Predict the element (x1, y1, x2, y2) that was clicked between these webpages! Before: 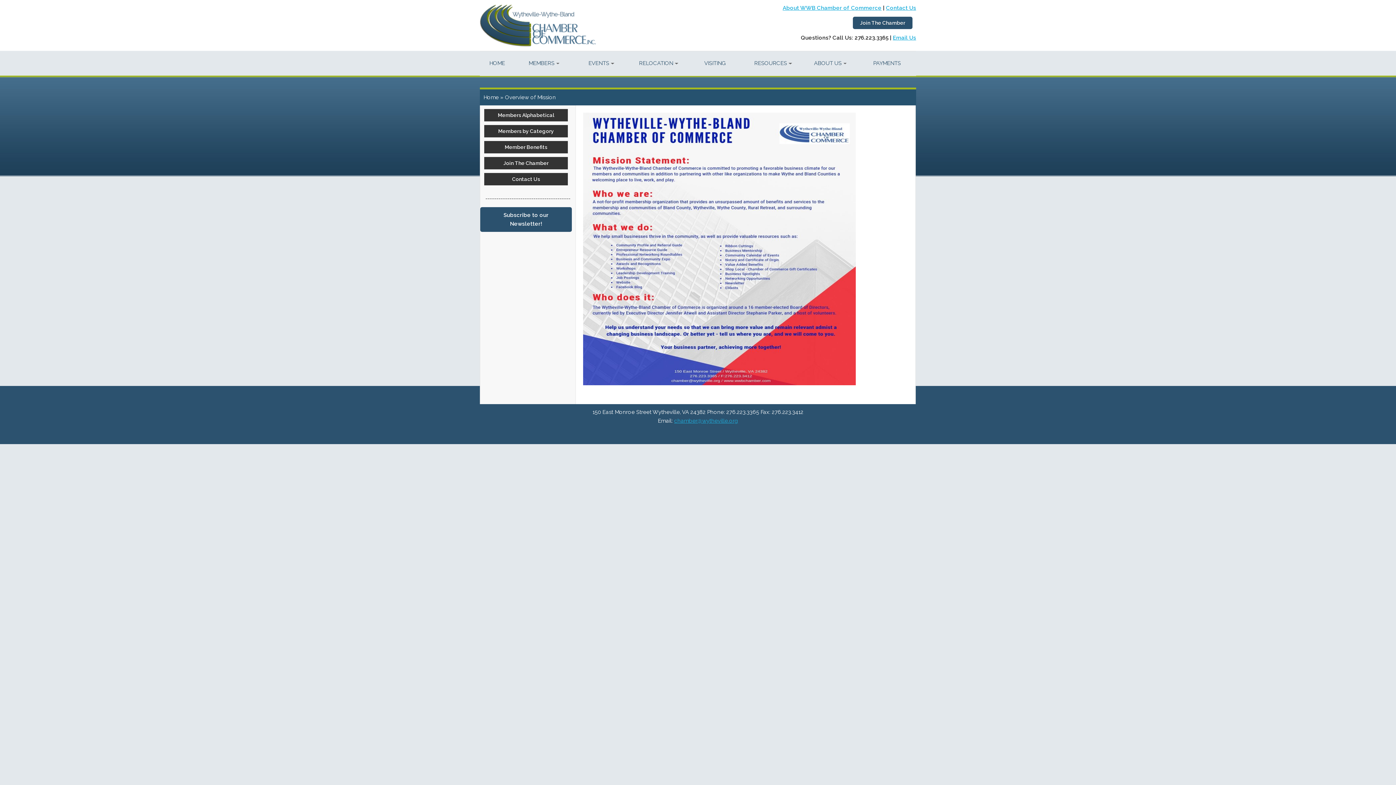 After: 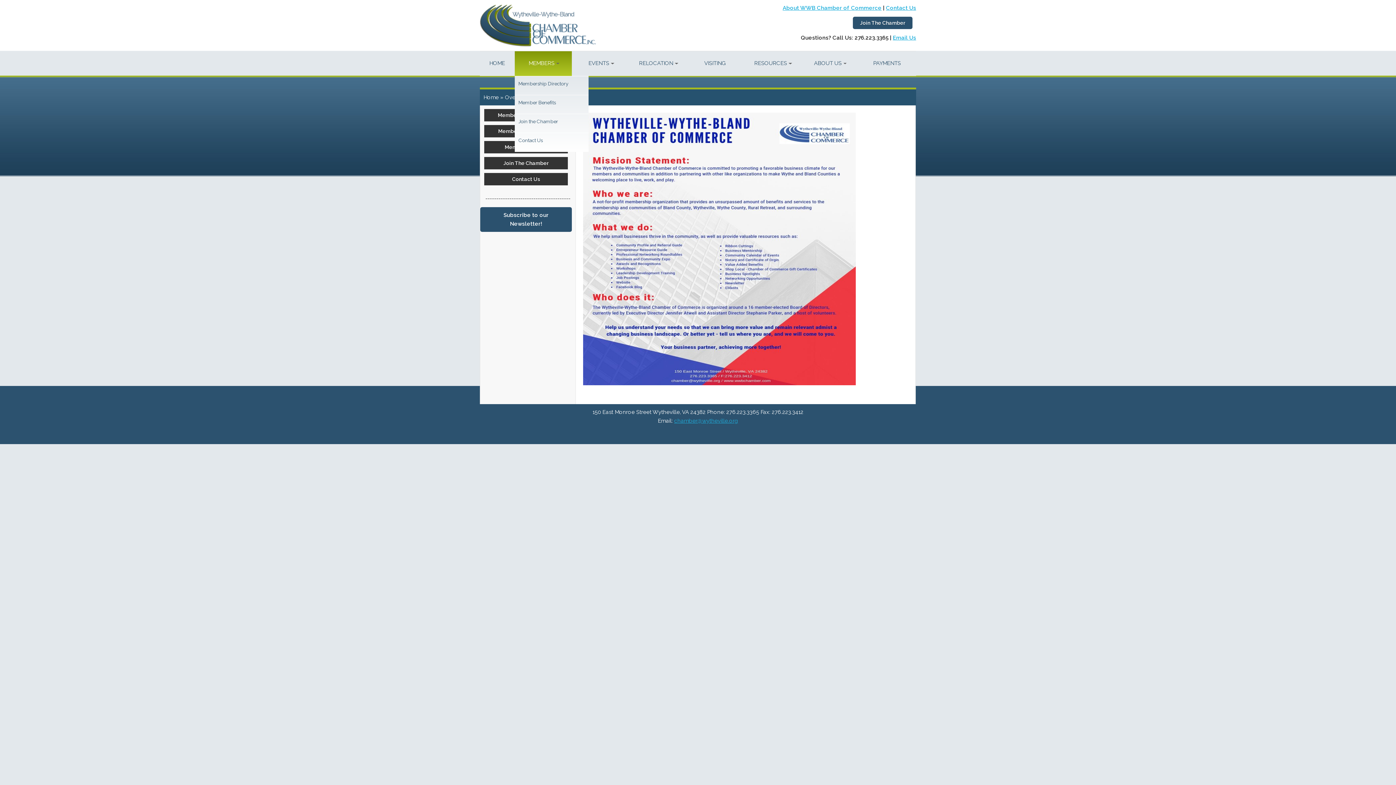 Action: label: MEMBERS bbox: (514, 51, 572, 75)